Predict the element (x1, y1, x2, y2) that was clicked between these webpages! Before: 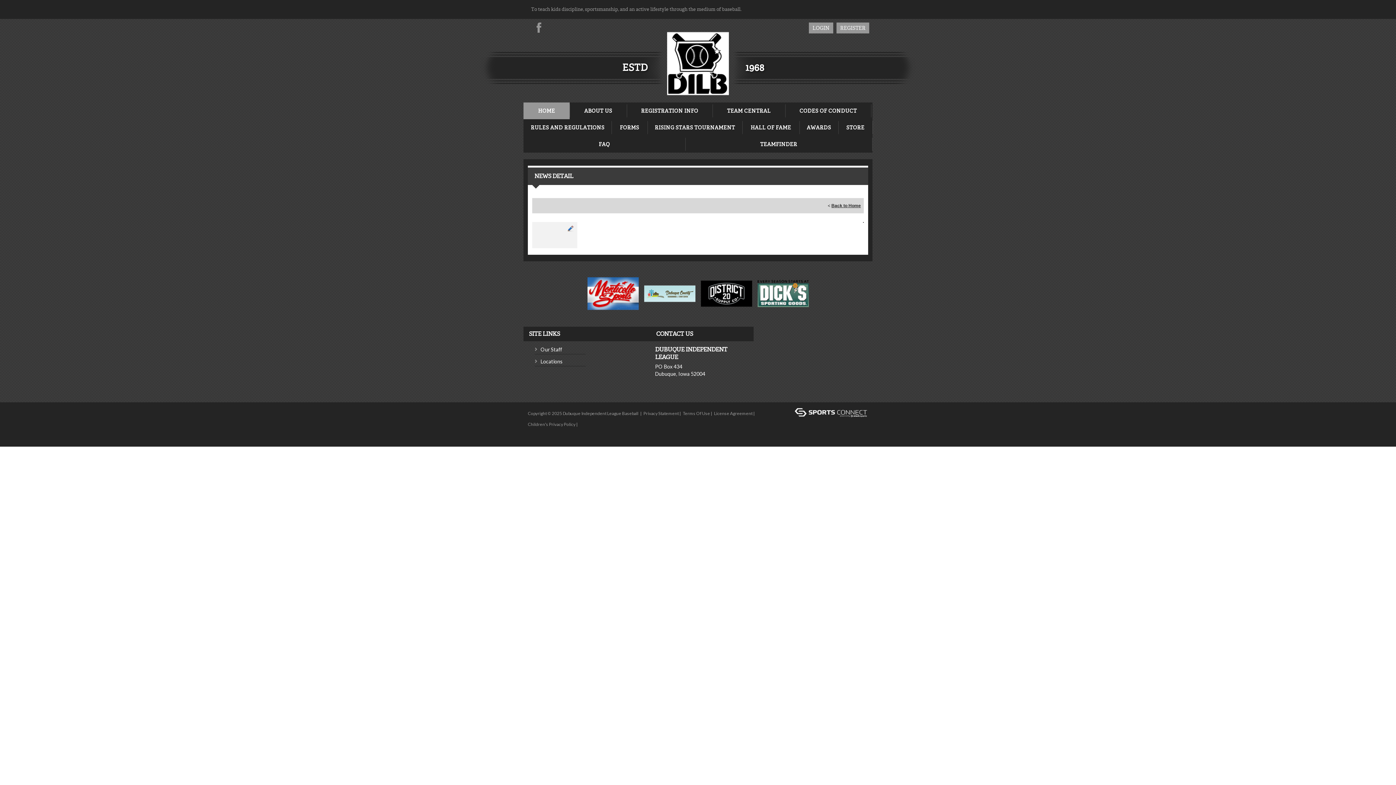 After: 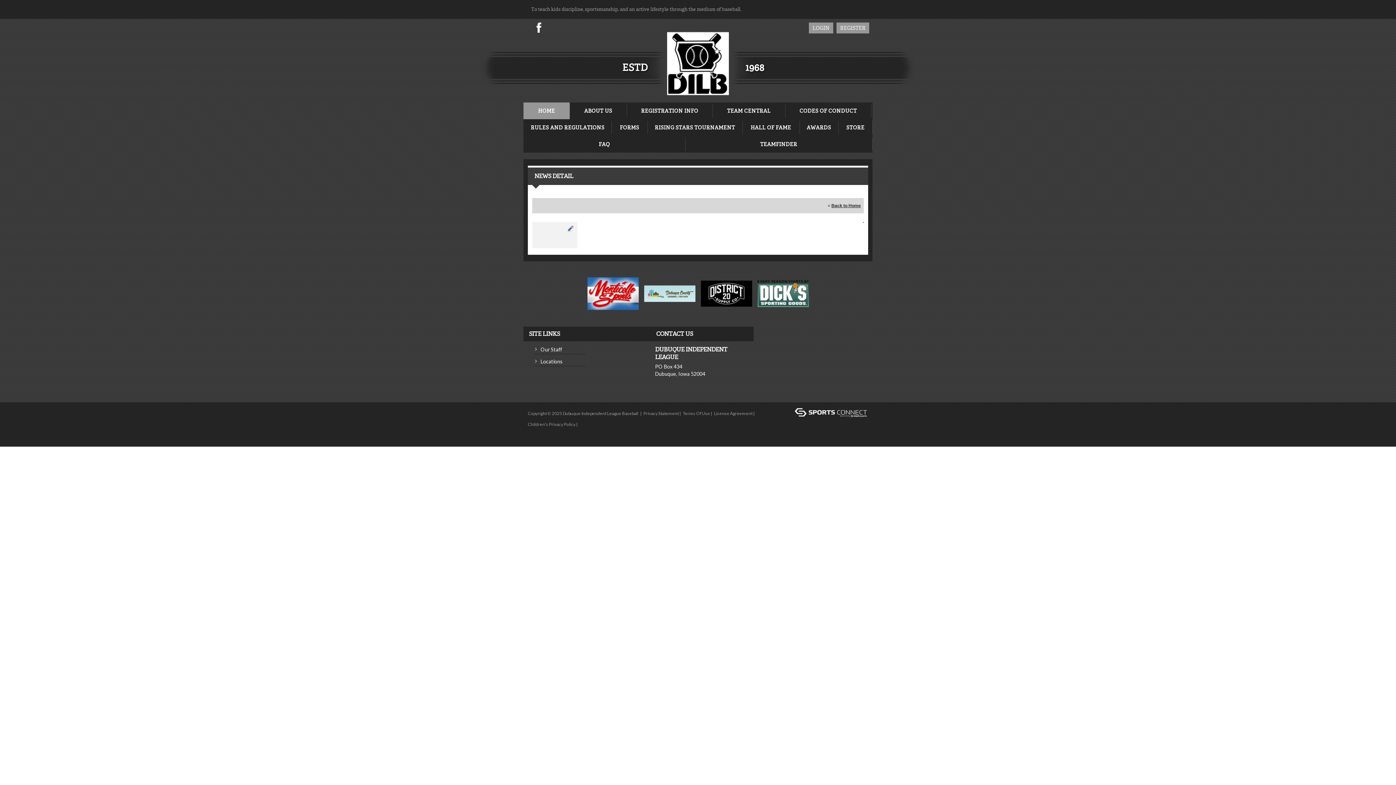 Action: bbox: (536, 22, 541, 32)